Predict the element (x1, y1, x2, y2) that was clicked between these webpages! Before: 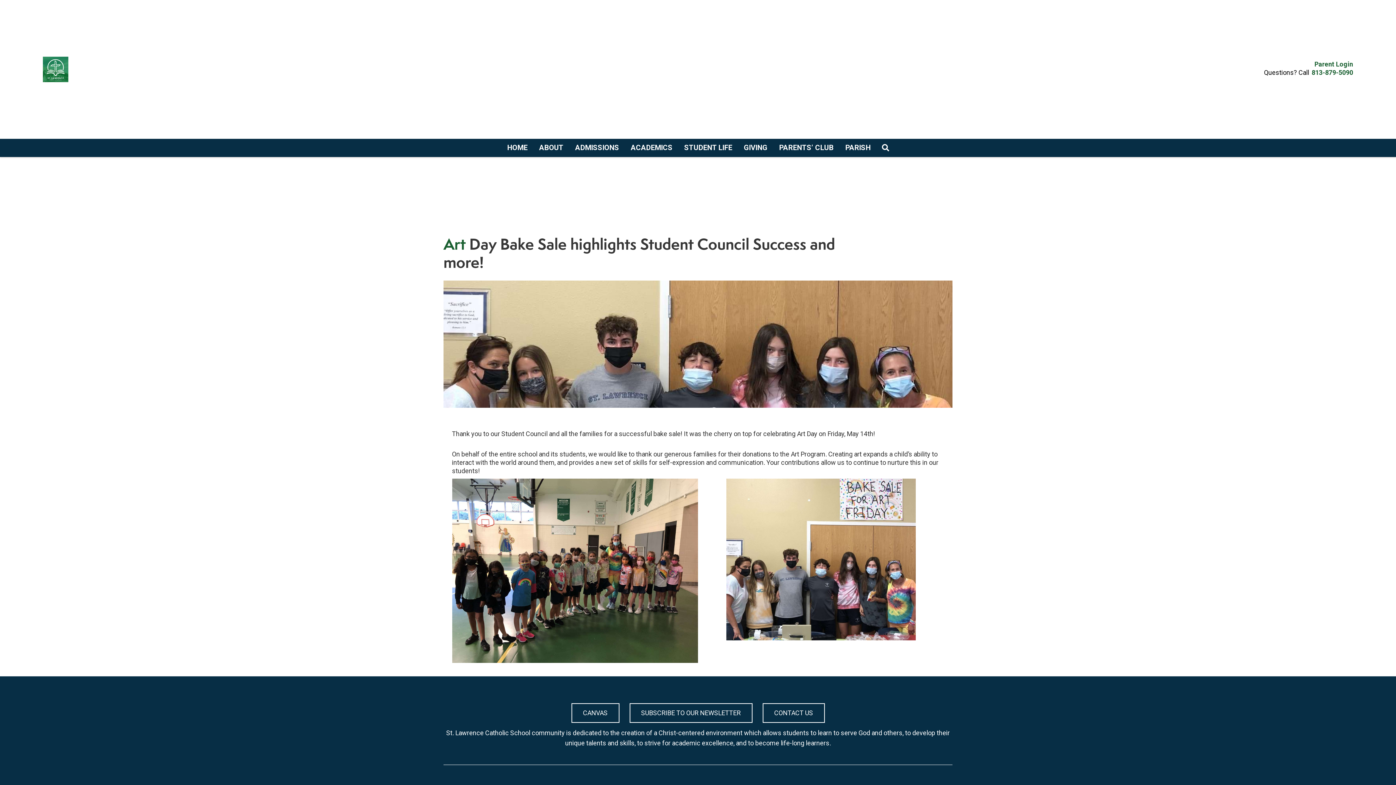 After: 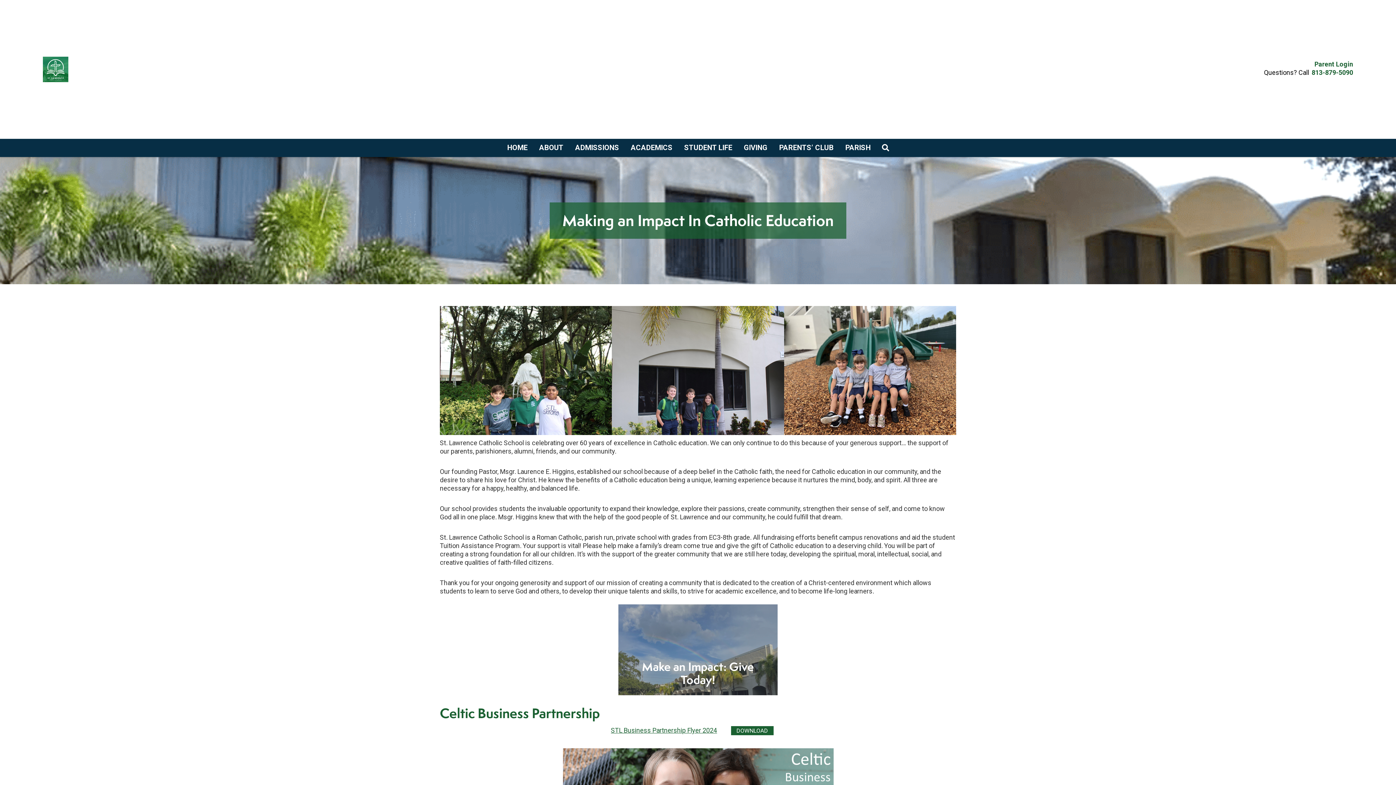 Action: label: GIVING bbox: (738, 138, 773, 157)